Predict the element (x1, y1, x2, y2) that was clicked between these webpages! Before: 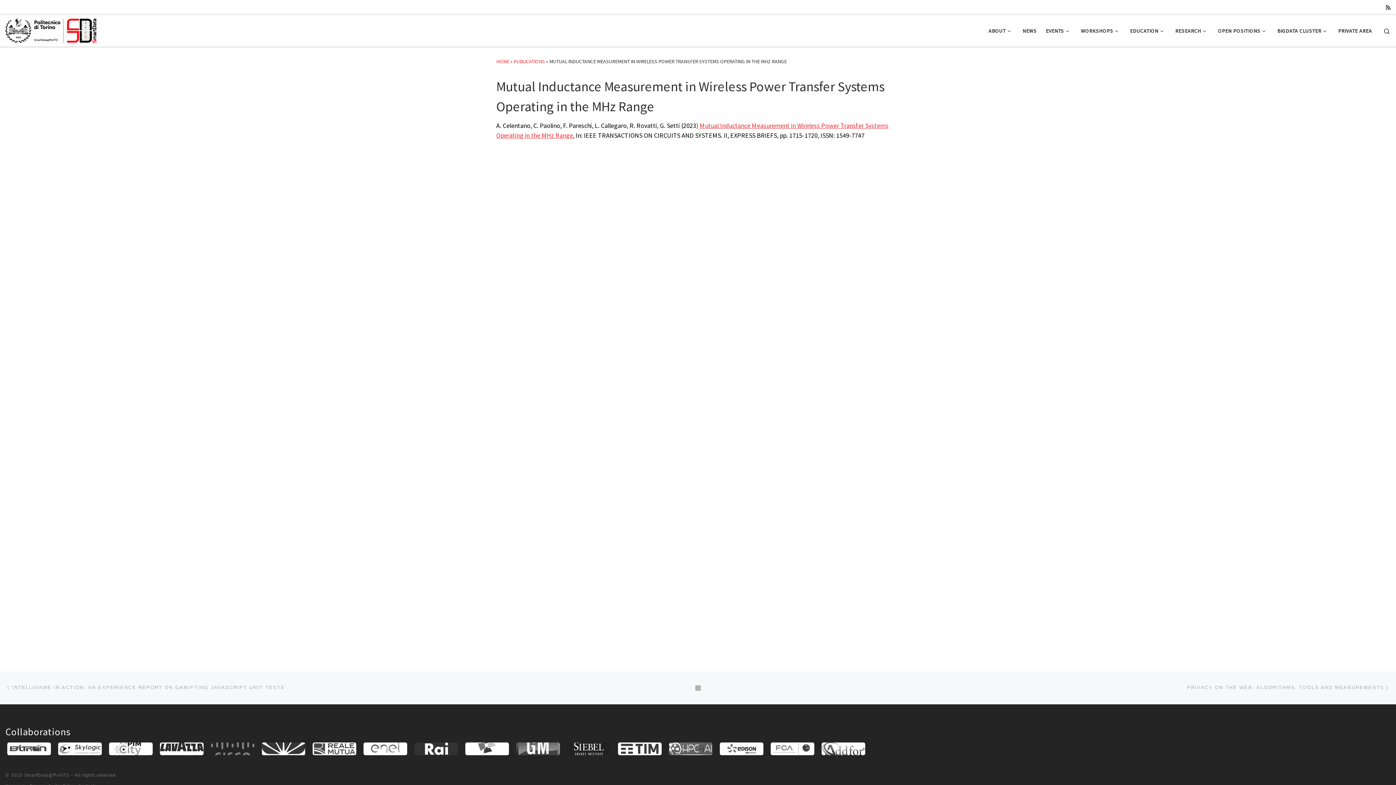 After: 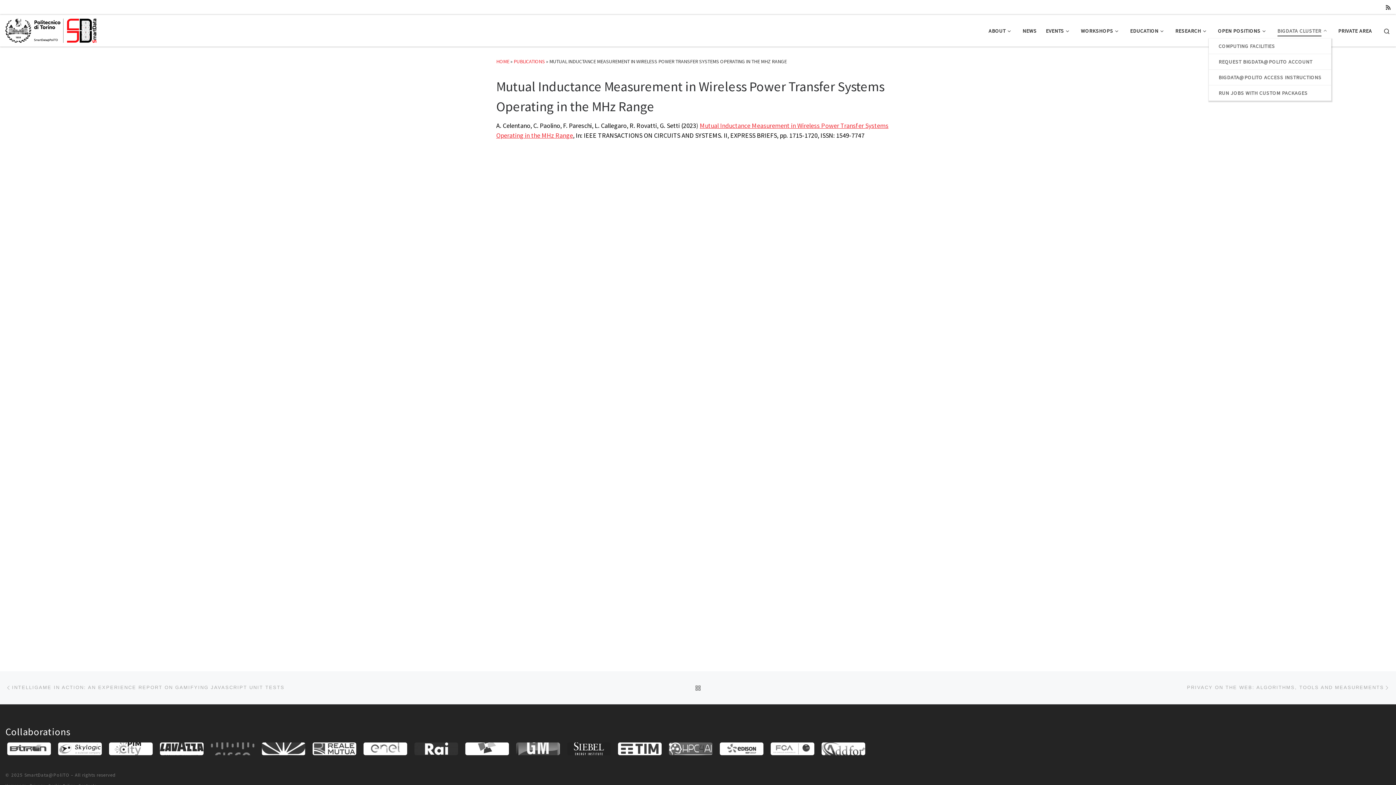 Action: bbox: (1275, 23, 1331, 38) label: BIGDATA CLUSTER